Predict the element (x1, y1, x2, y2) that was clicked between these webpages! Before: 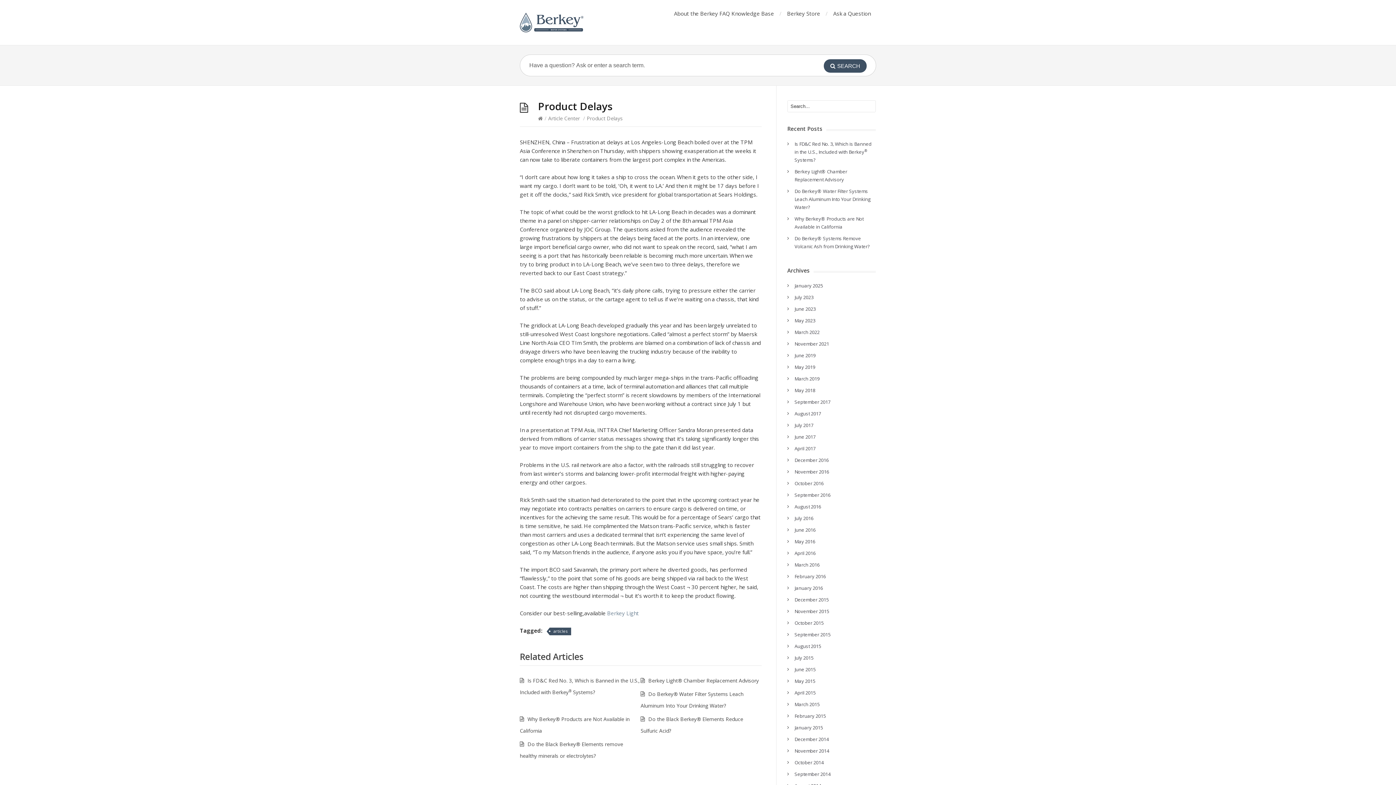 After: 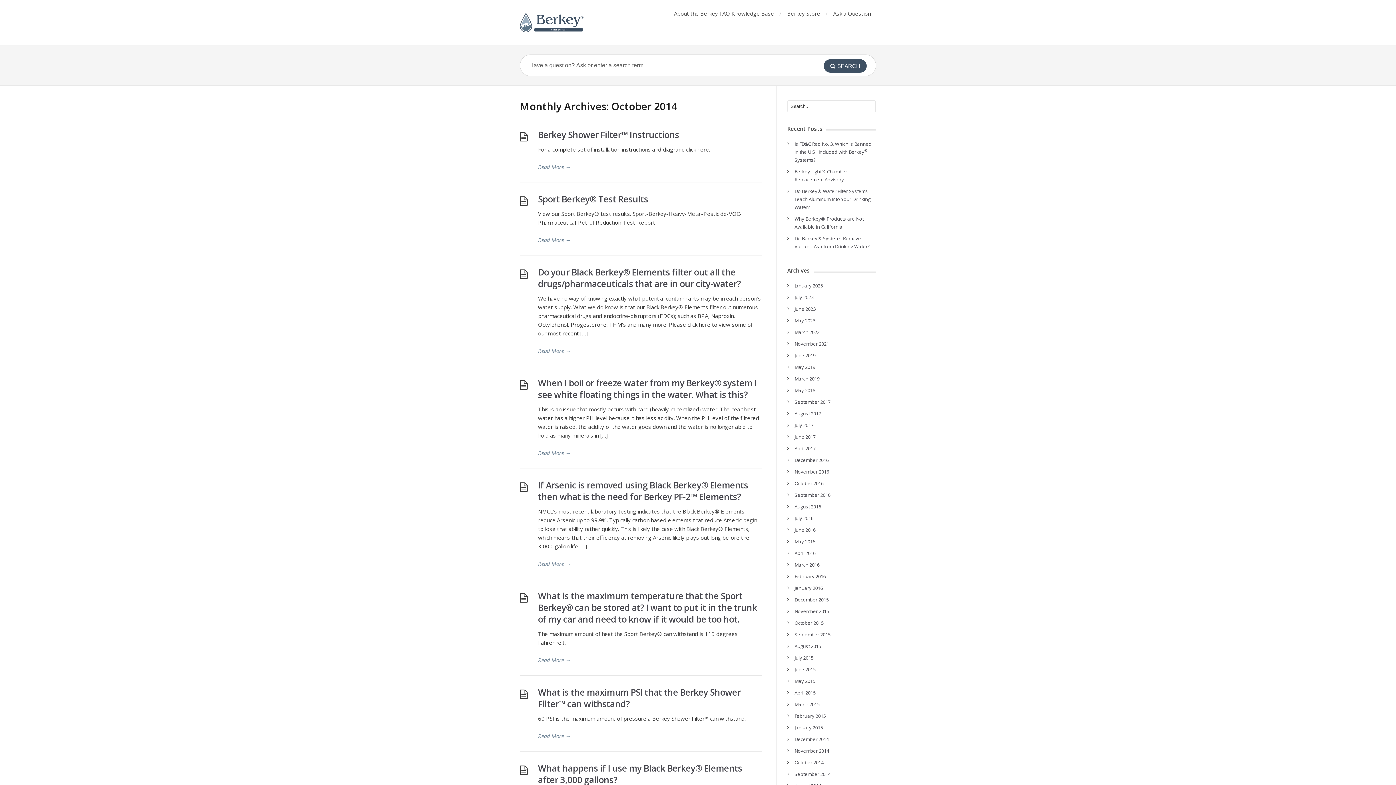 Action: label: October 2014 bbox: (794, 759, 823, 766)